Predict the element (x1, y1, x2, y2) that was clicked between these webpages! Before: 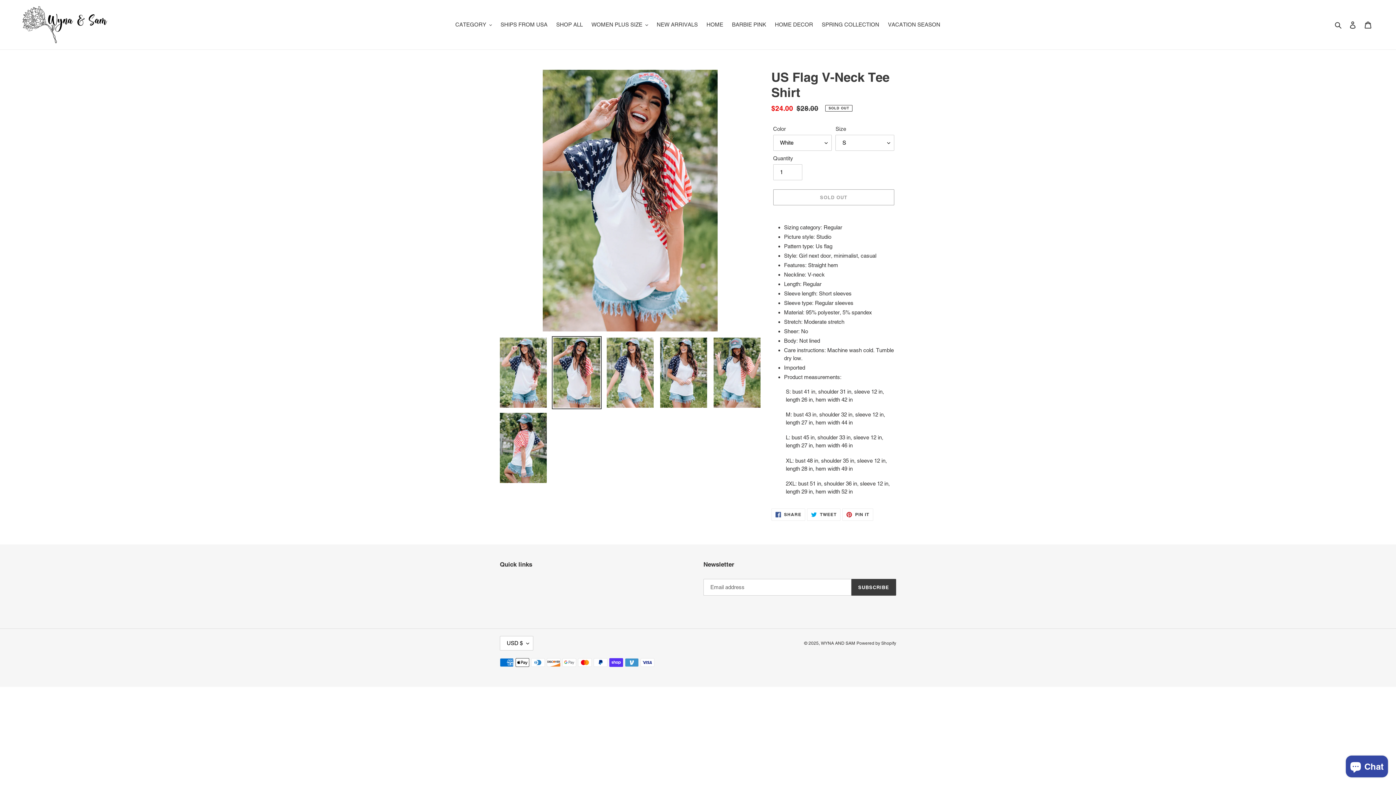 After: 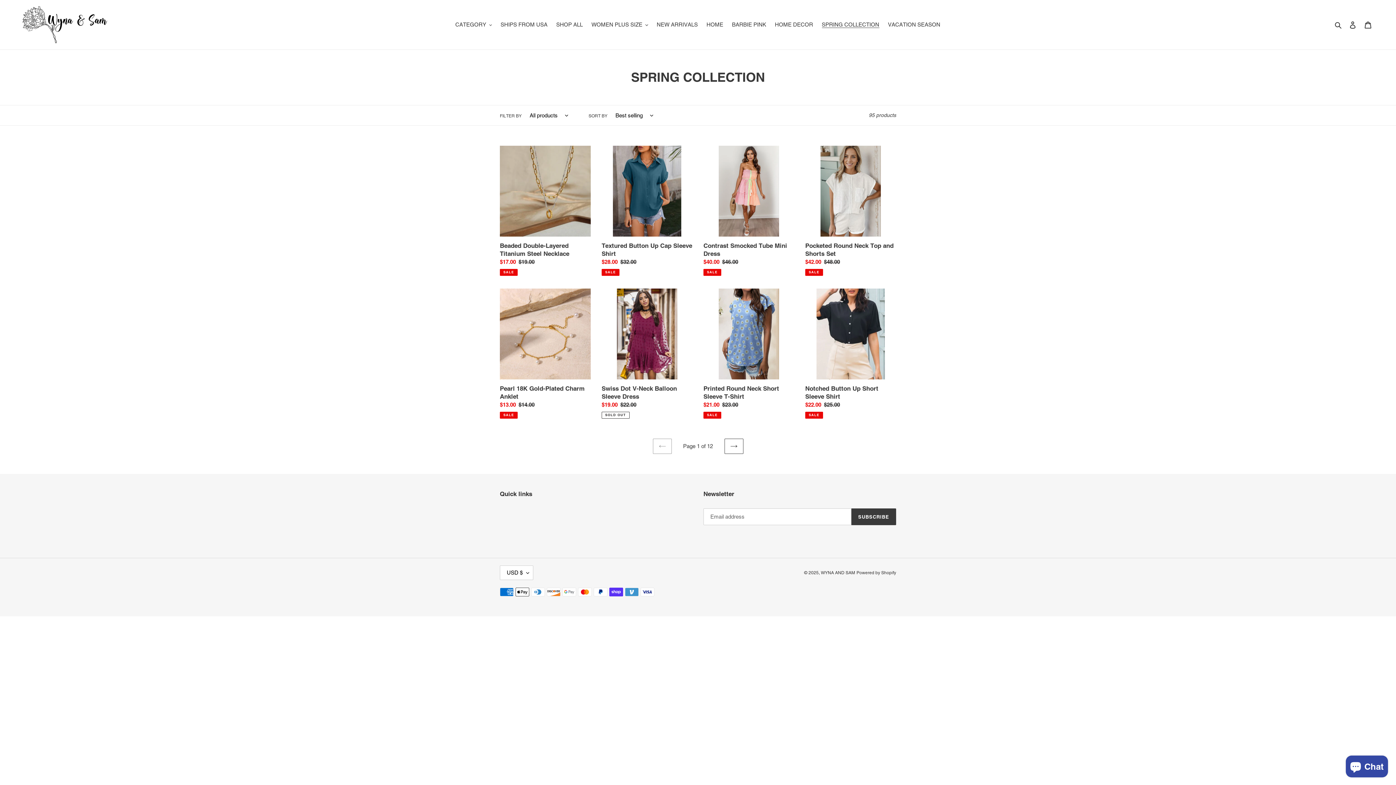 Action: label: SPRING COLLECTION bbox: (818, 19, 883, 29)